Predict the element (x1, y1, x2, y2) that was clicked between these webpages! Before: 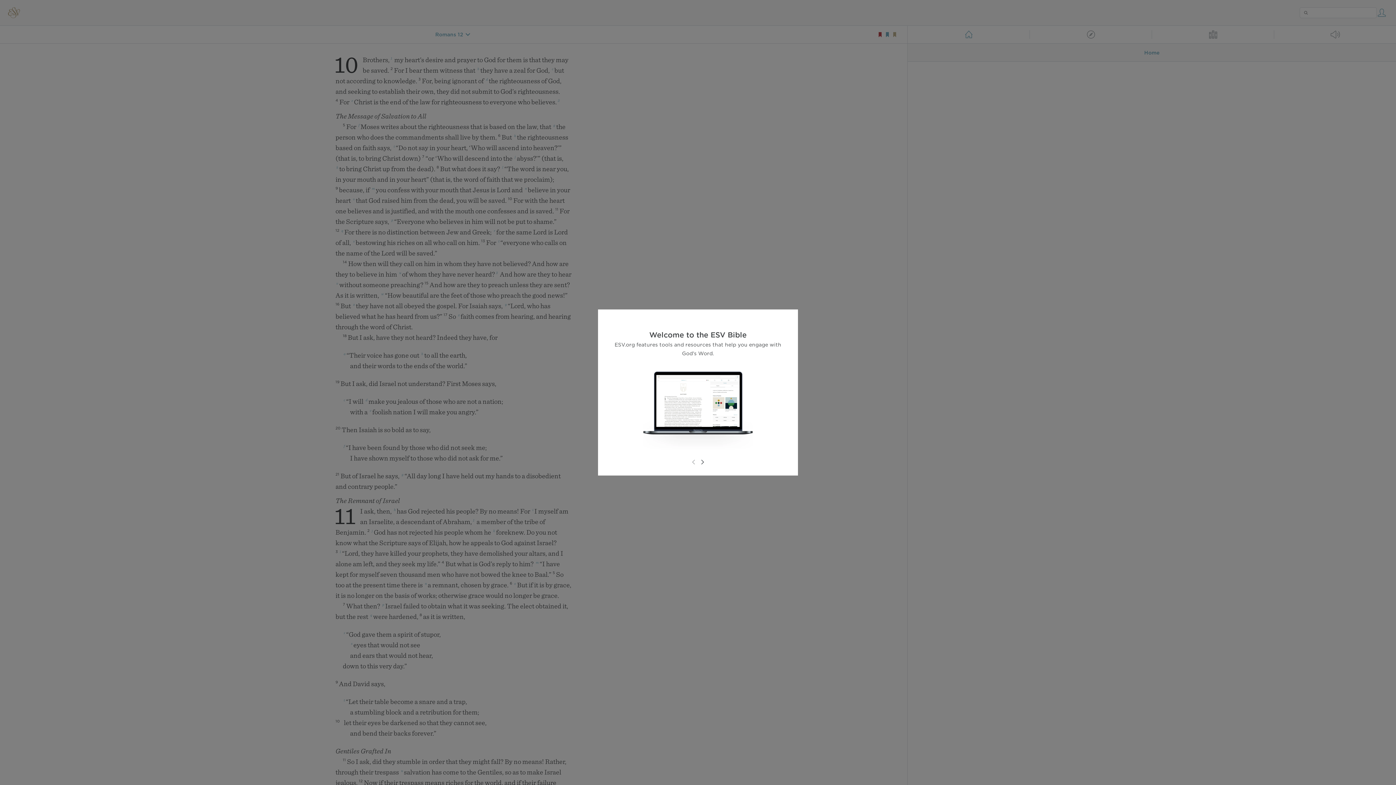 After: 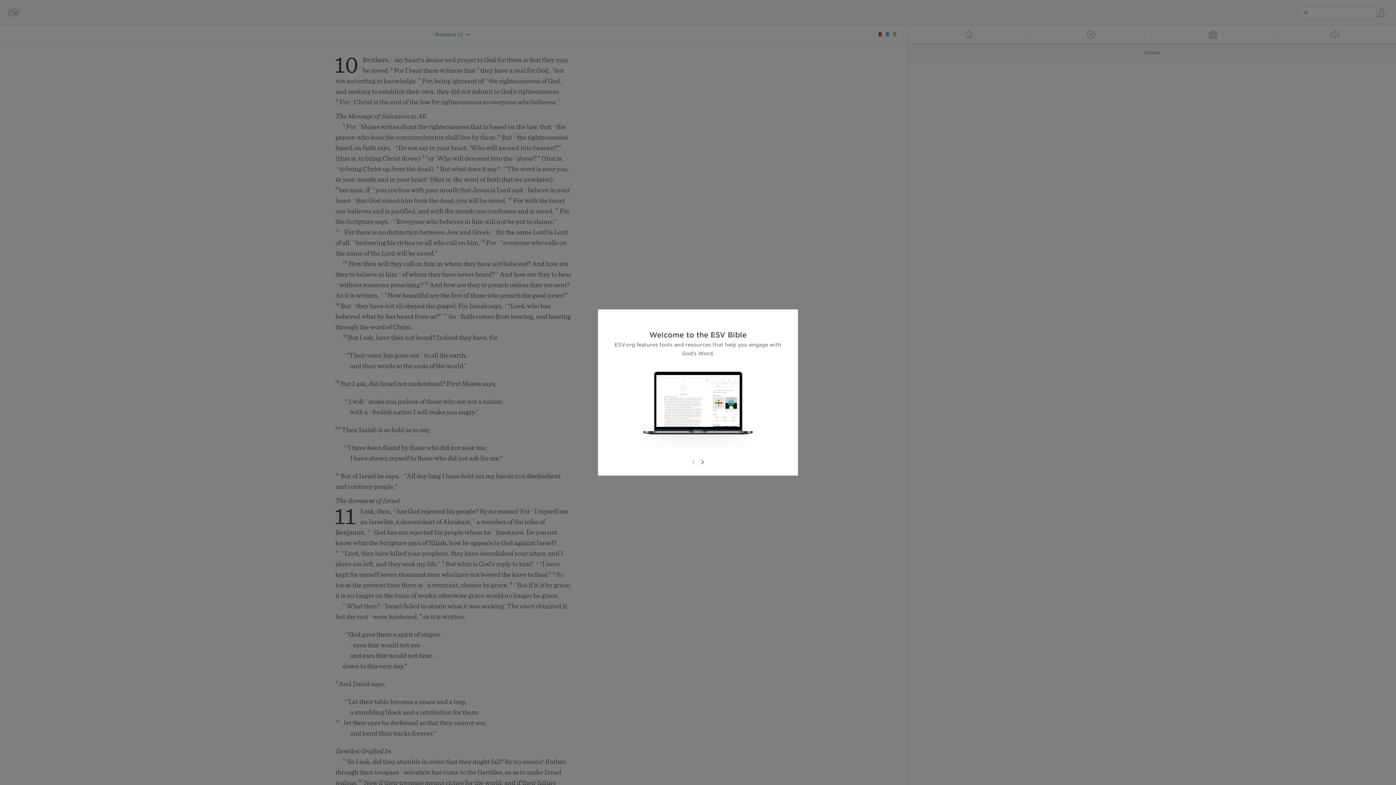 Action: bbox: (689, 458, 698, 466)